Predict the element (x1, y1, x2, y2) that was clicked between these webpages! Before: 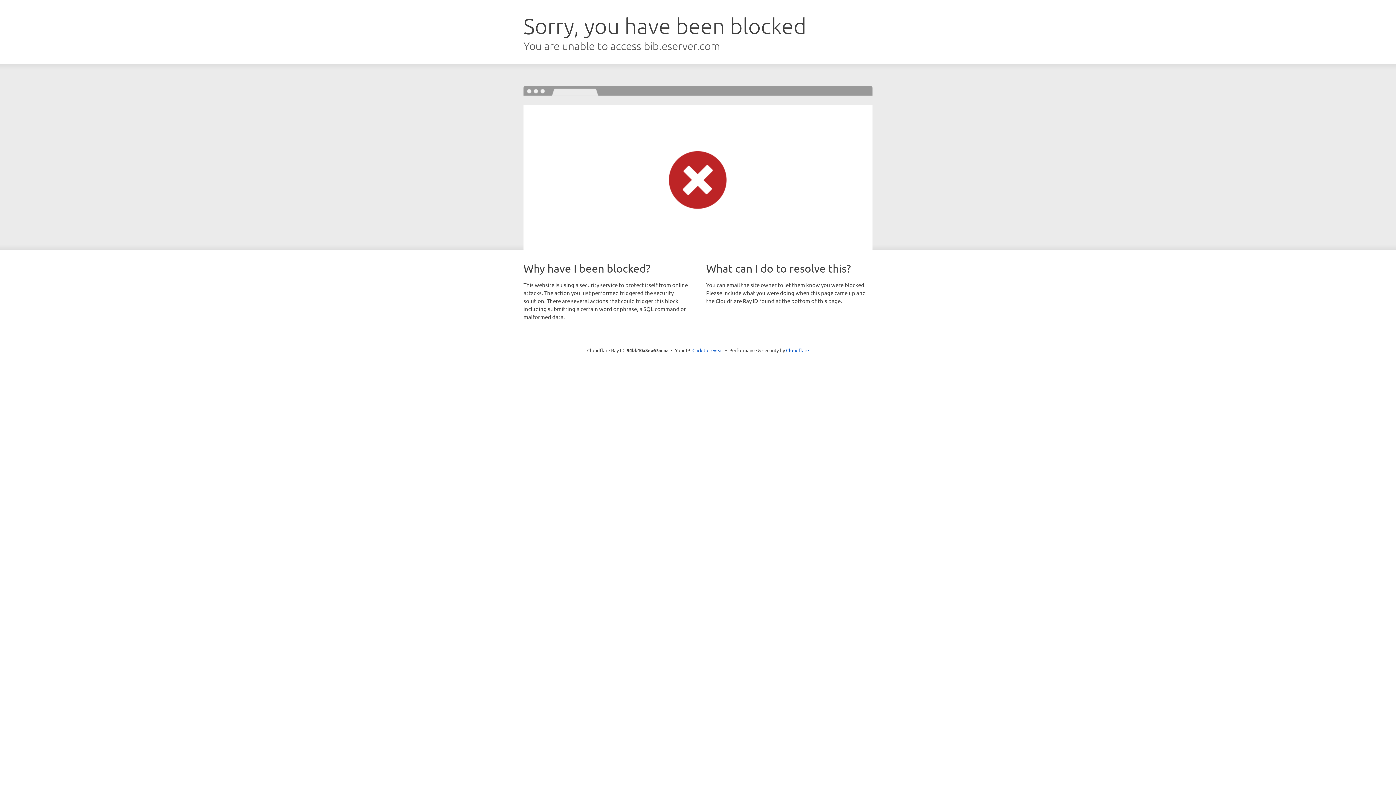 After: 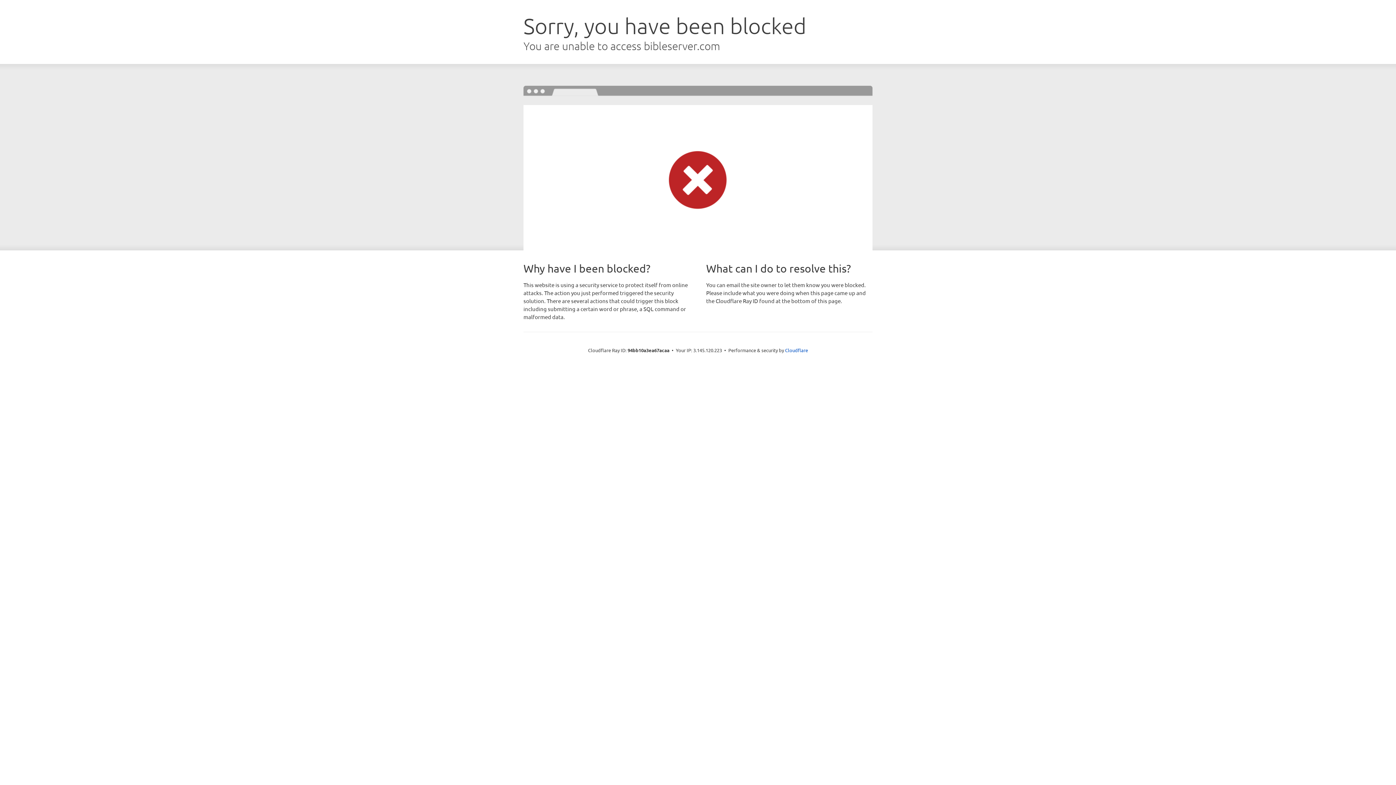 Action: bbox: (692, 346, 723, 353) label: Click to reveal